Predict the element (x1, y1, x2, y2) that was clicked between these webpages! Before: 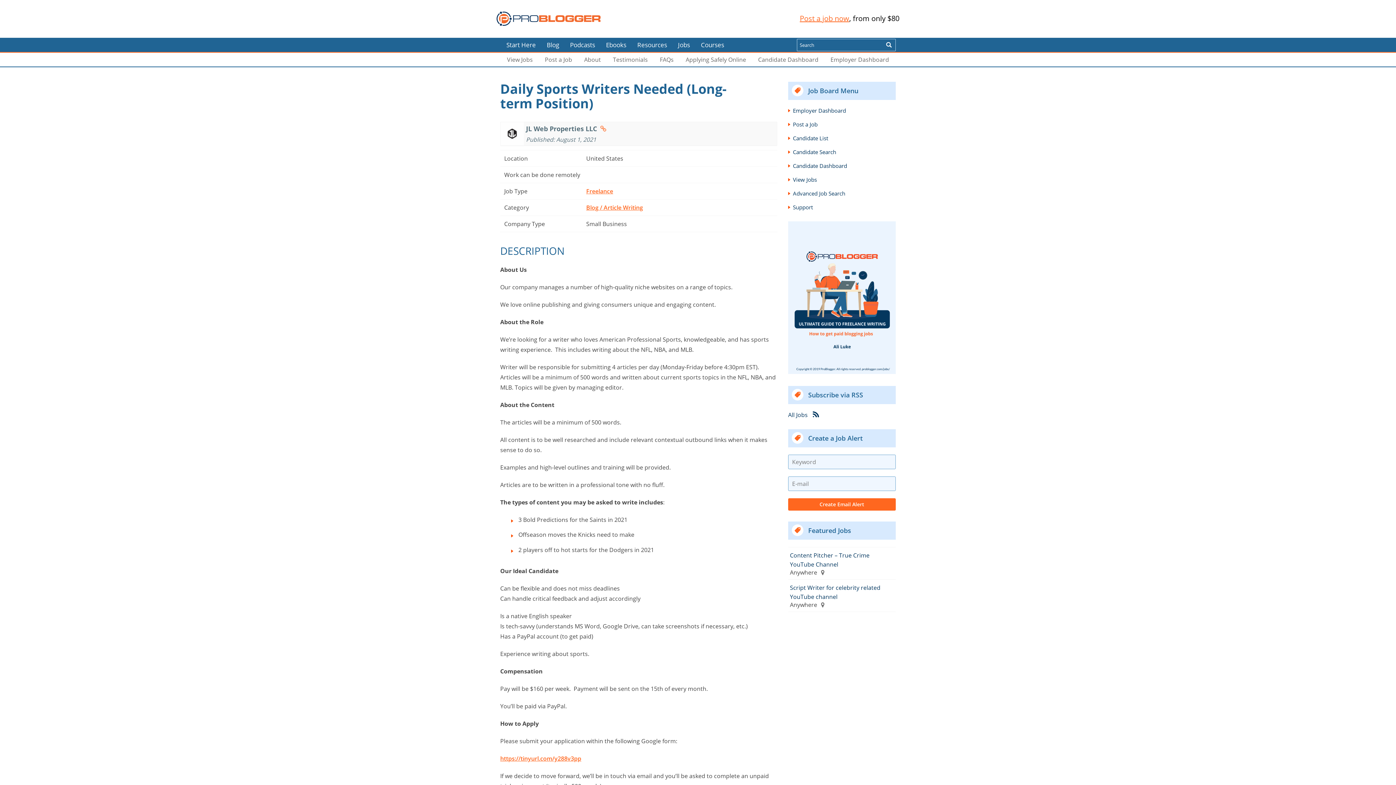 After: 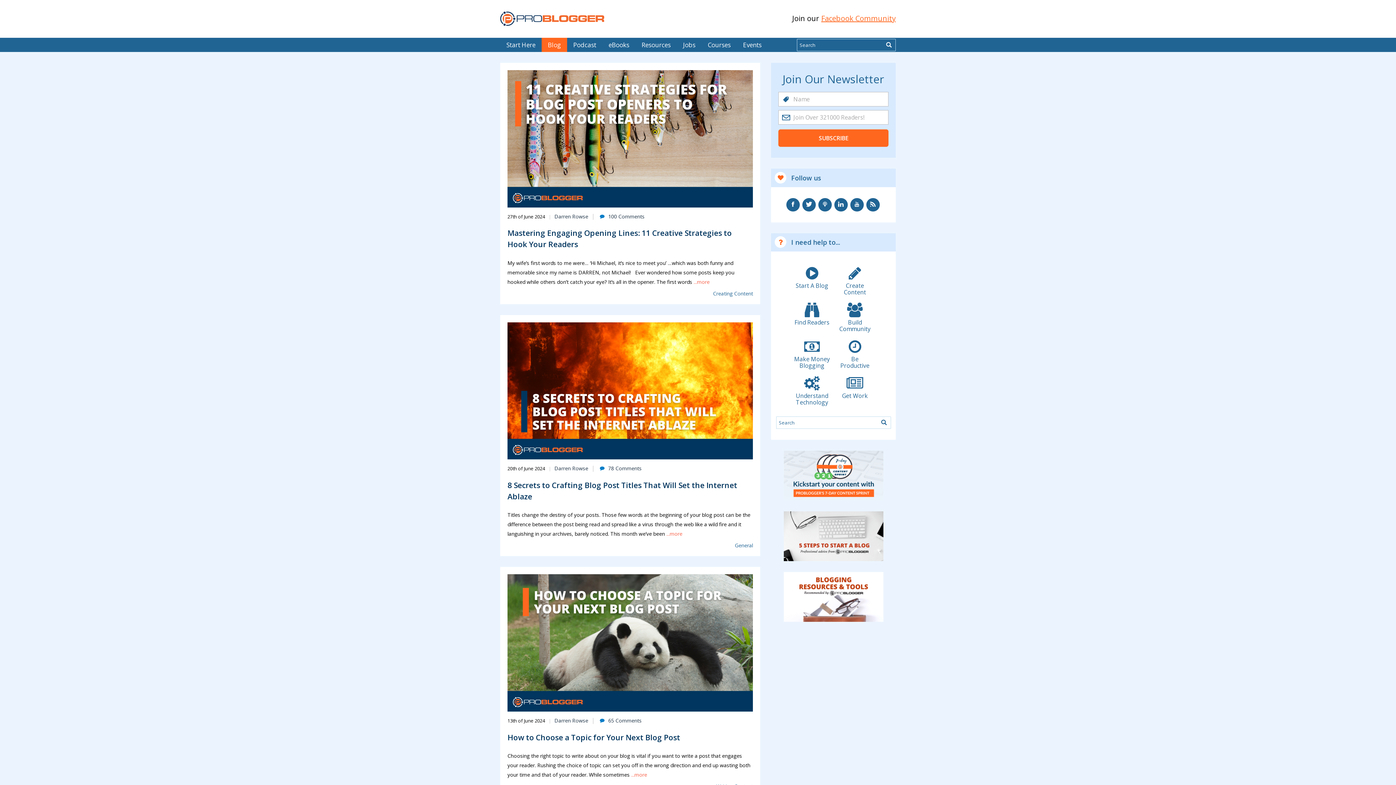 Action: label: Blog bbox: (540, 37, 565, 52)